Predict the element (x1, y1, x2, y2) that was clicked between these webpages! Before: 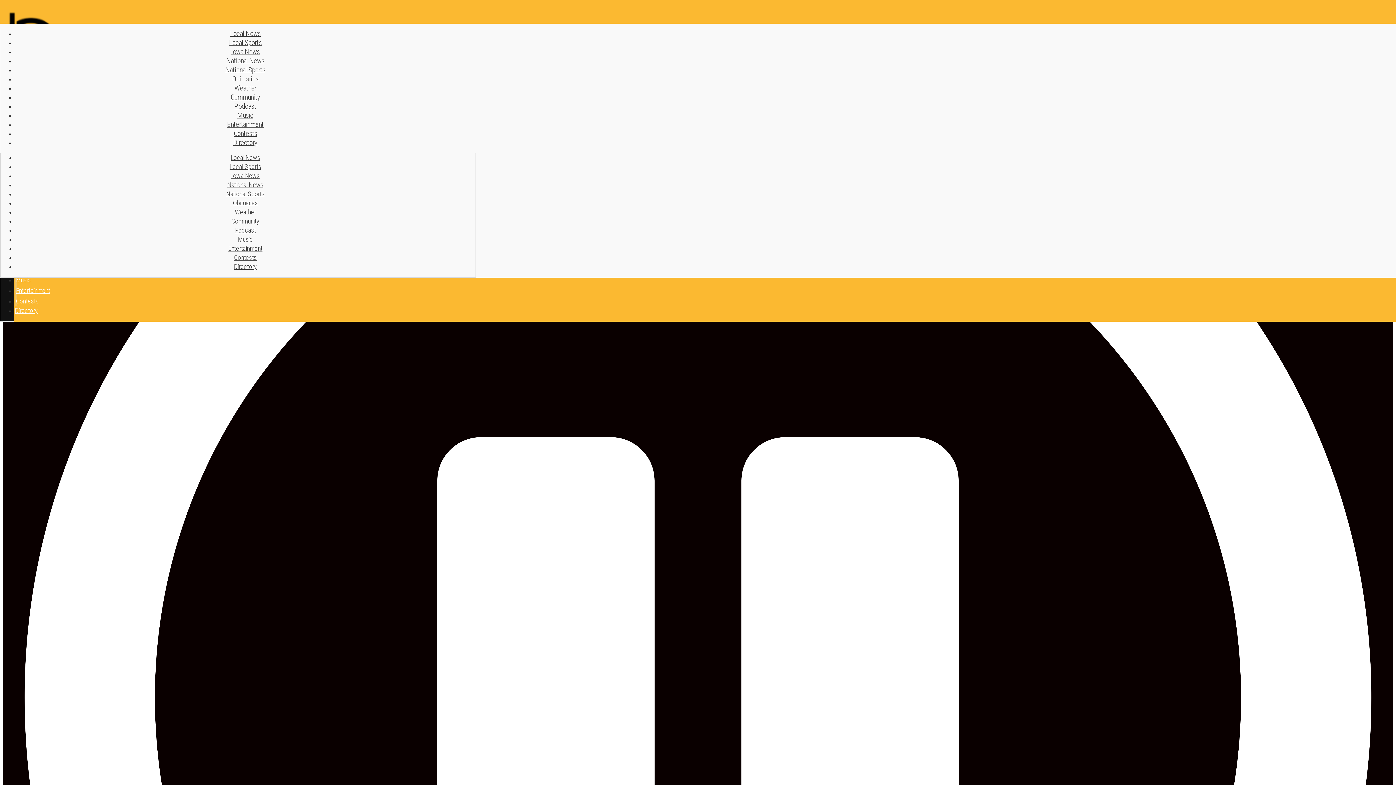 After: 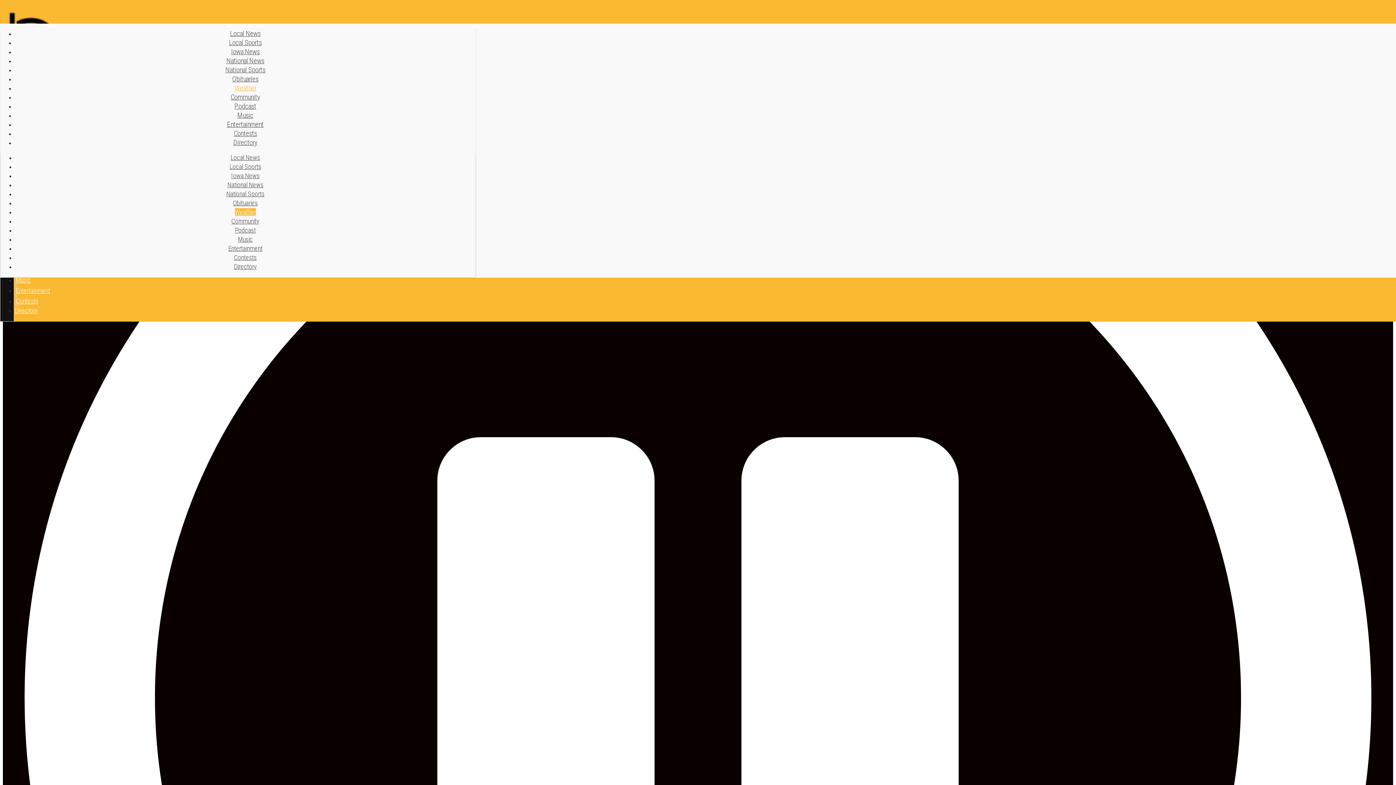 Action: bbox: (232, 84, 258, 92) label: Weather